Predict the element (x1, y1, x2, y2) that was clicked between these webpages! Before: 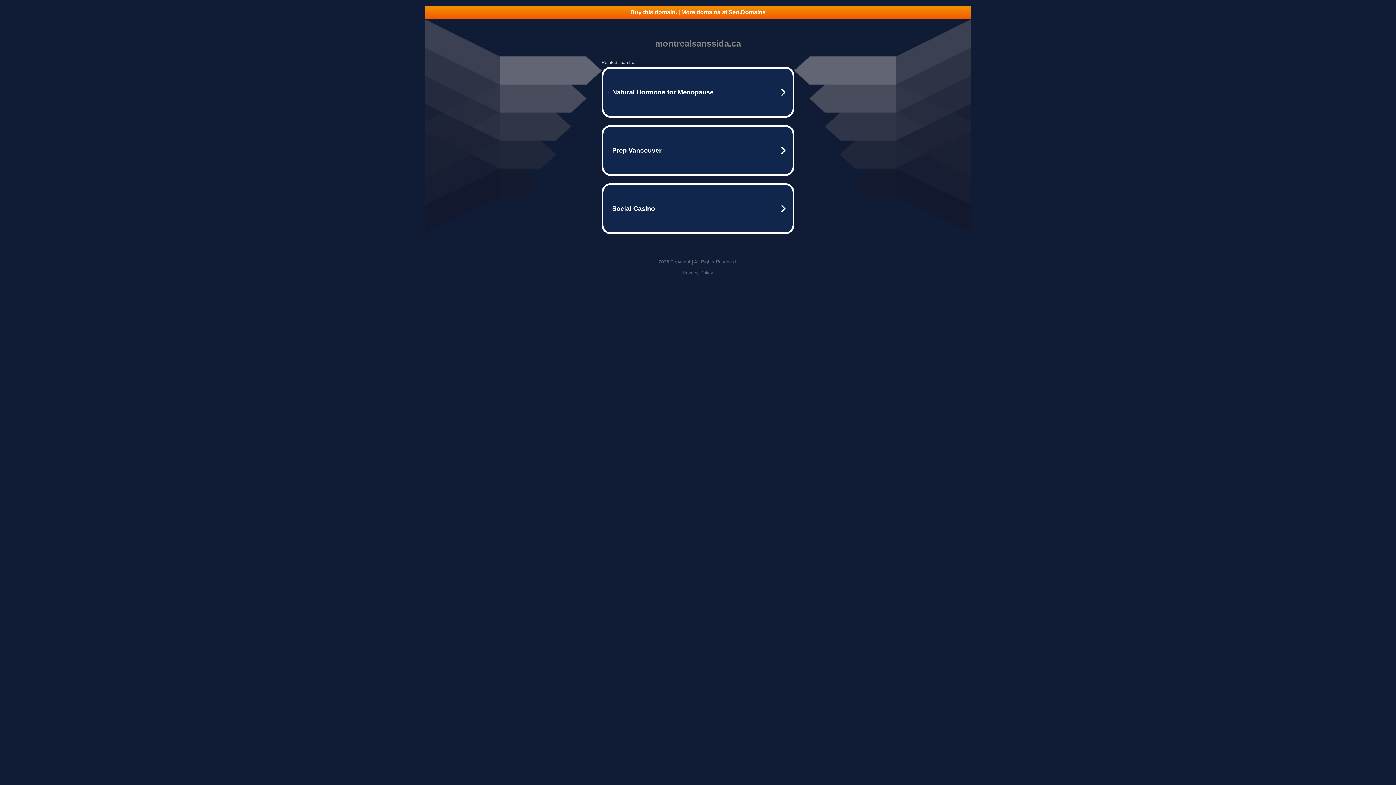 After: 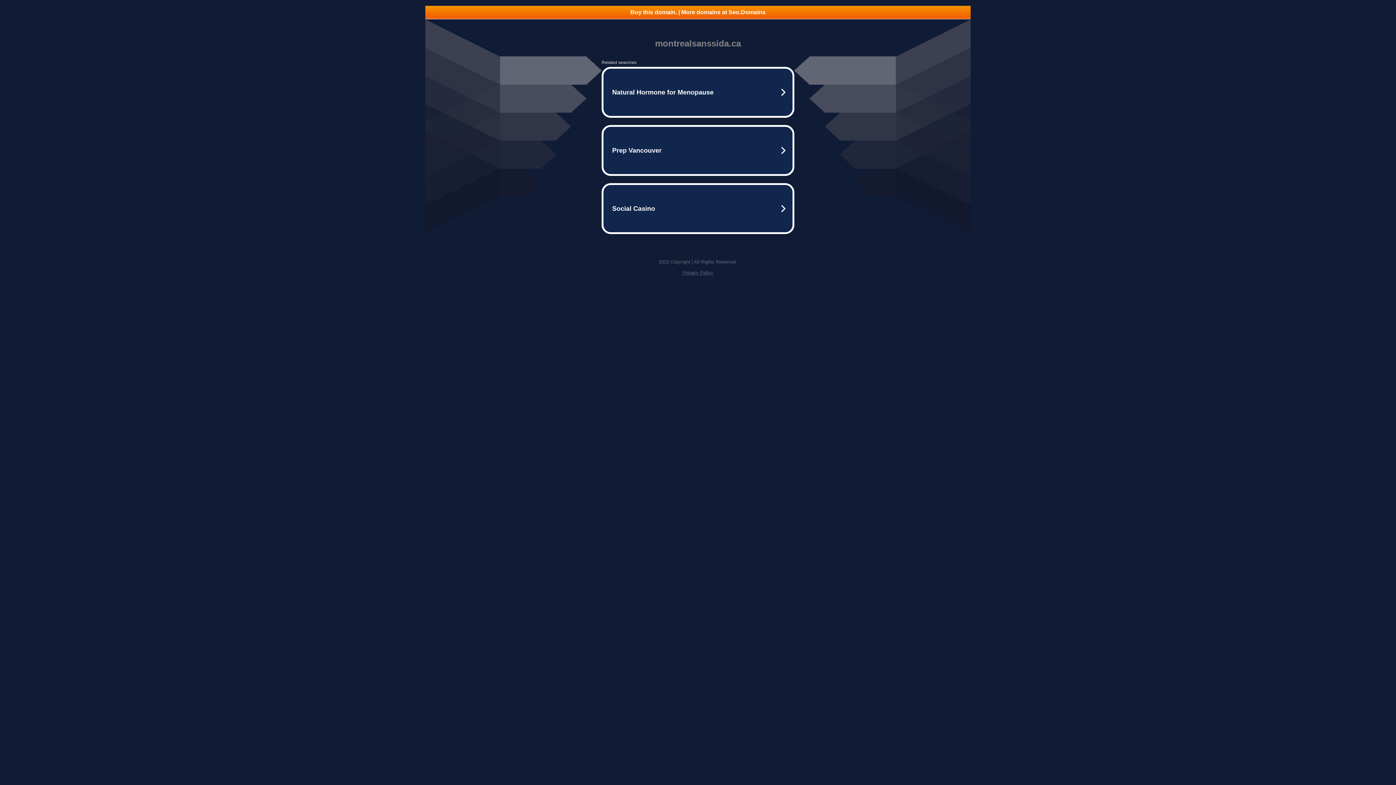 Action: bbox: (425, 5, 970, 18) label: Buy this domain. | More domains at Seo.Domains